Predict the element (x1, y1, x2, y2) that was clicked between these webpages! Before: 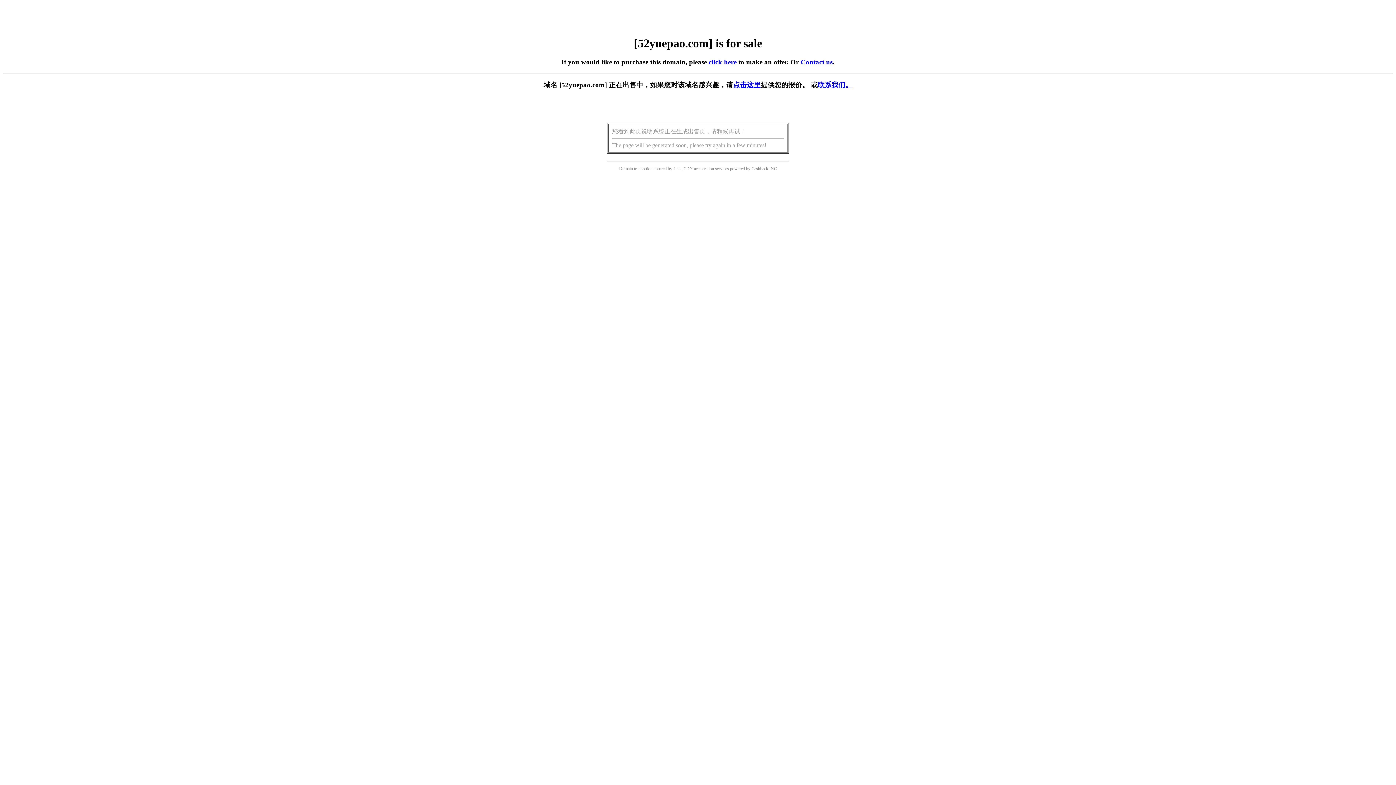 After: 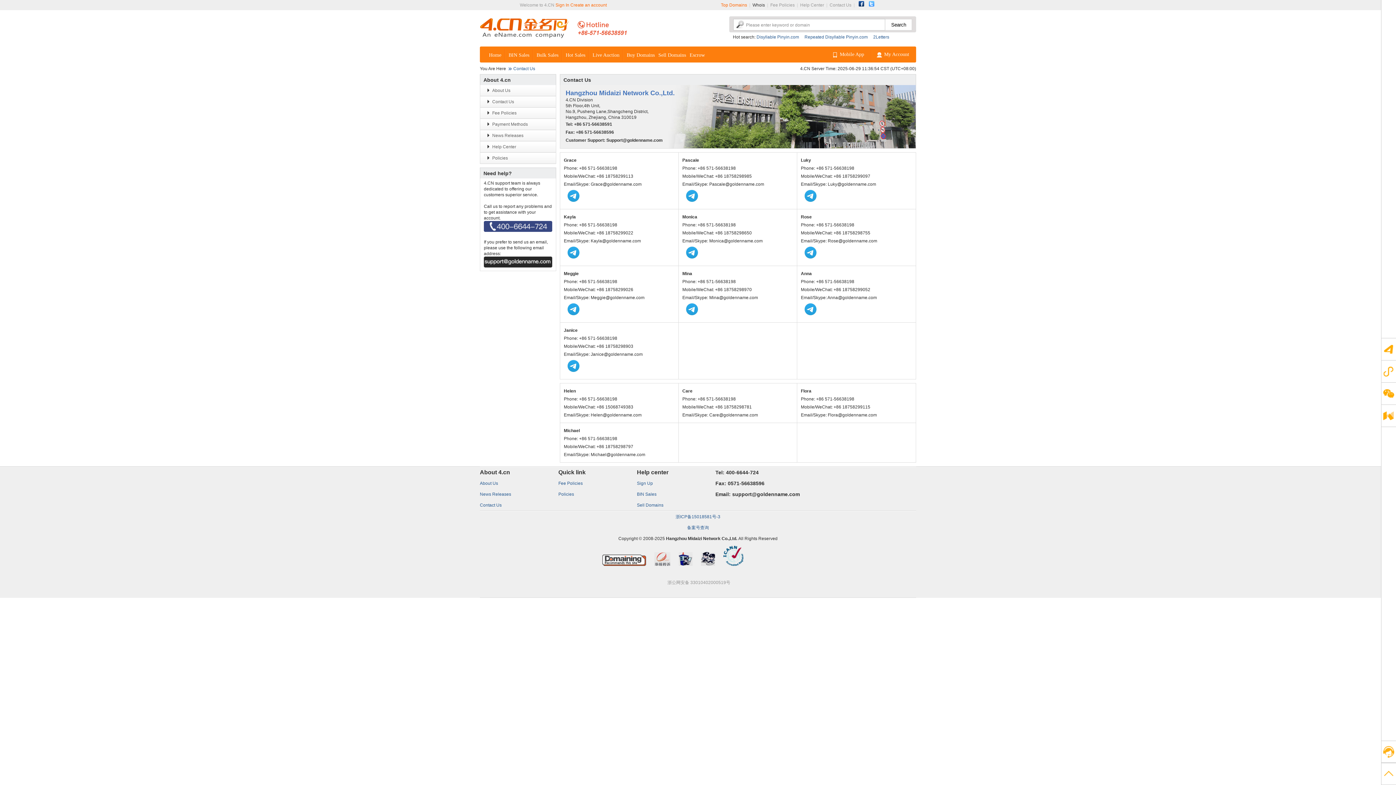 Action: bbox: (800, 58, 832, 65) label: Contact us